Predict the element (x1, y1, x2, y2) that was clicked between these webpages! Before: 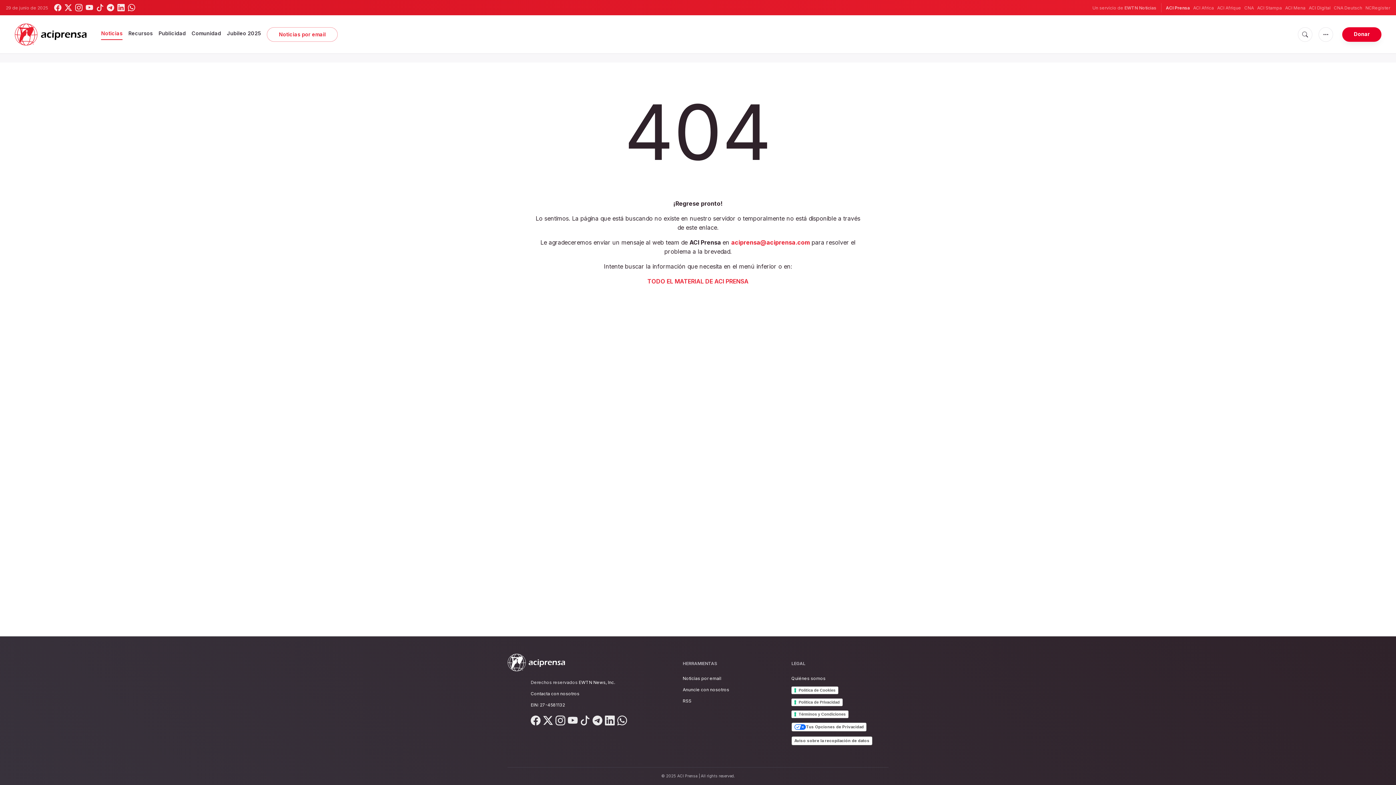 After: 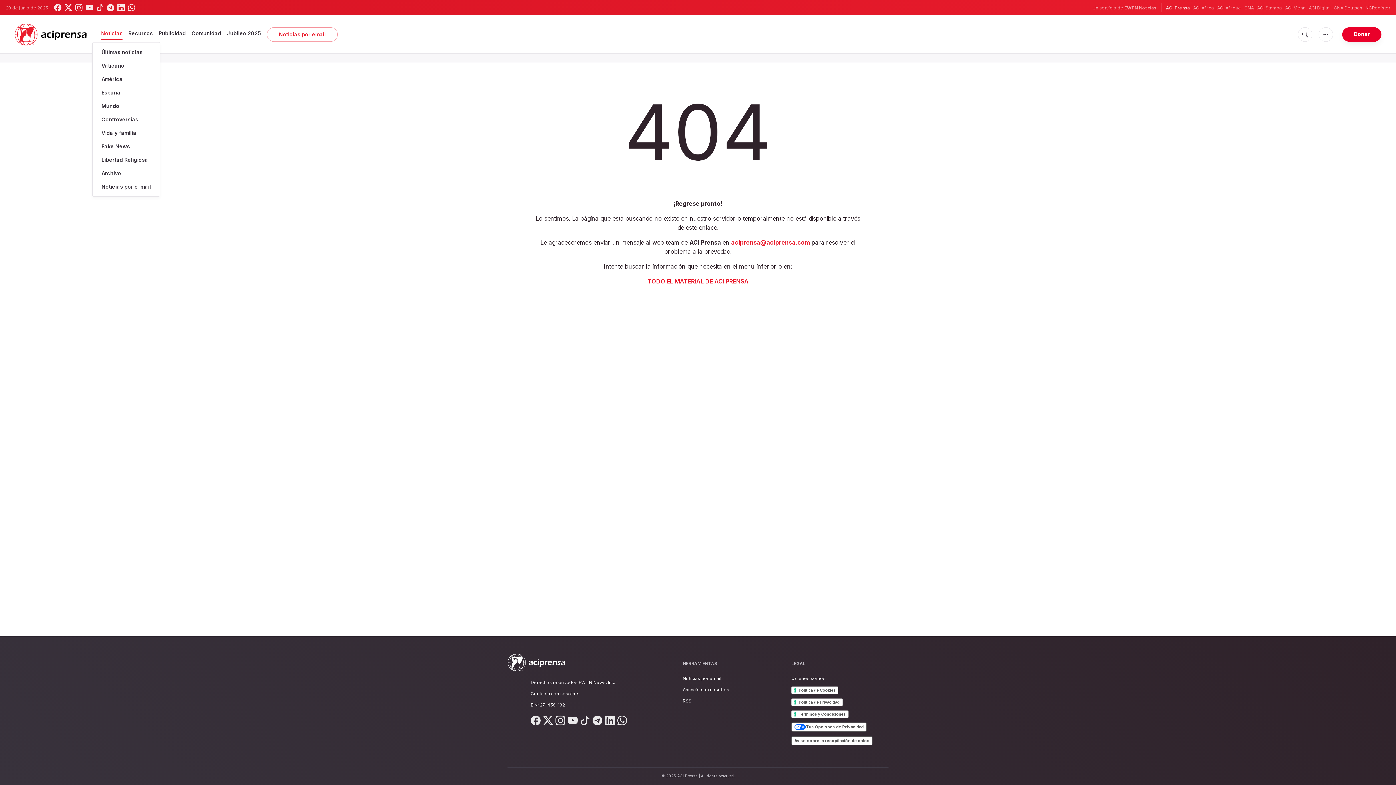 Action: label: Noticias bbox: (101, 27, 122, 39)